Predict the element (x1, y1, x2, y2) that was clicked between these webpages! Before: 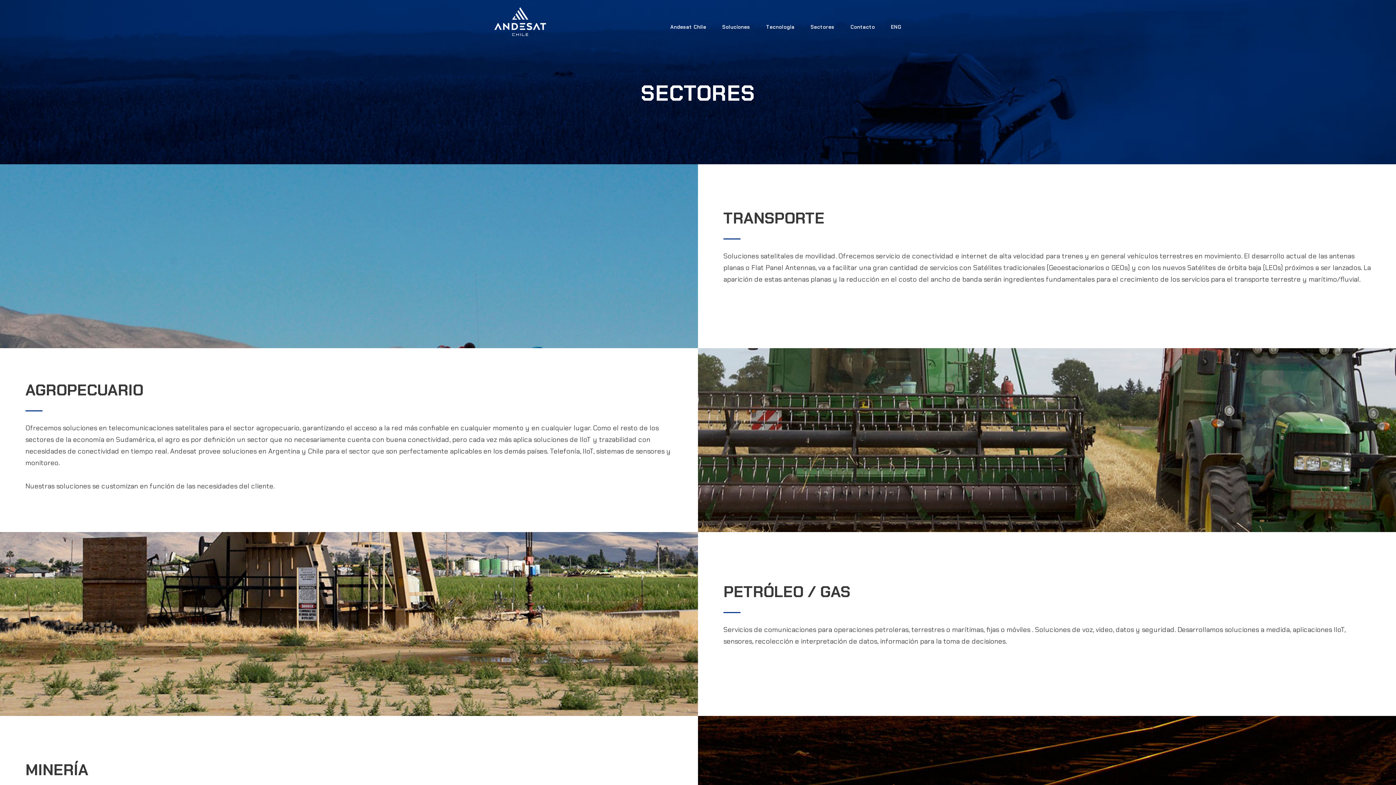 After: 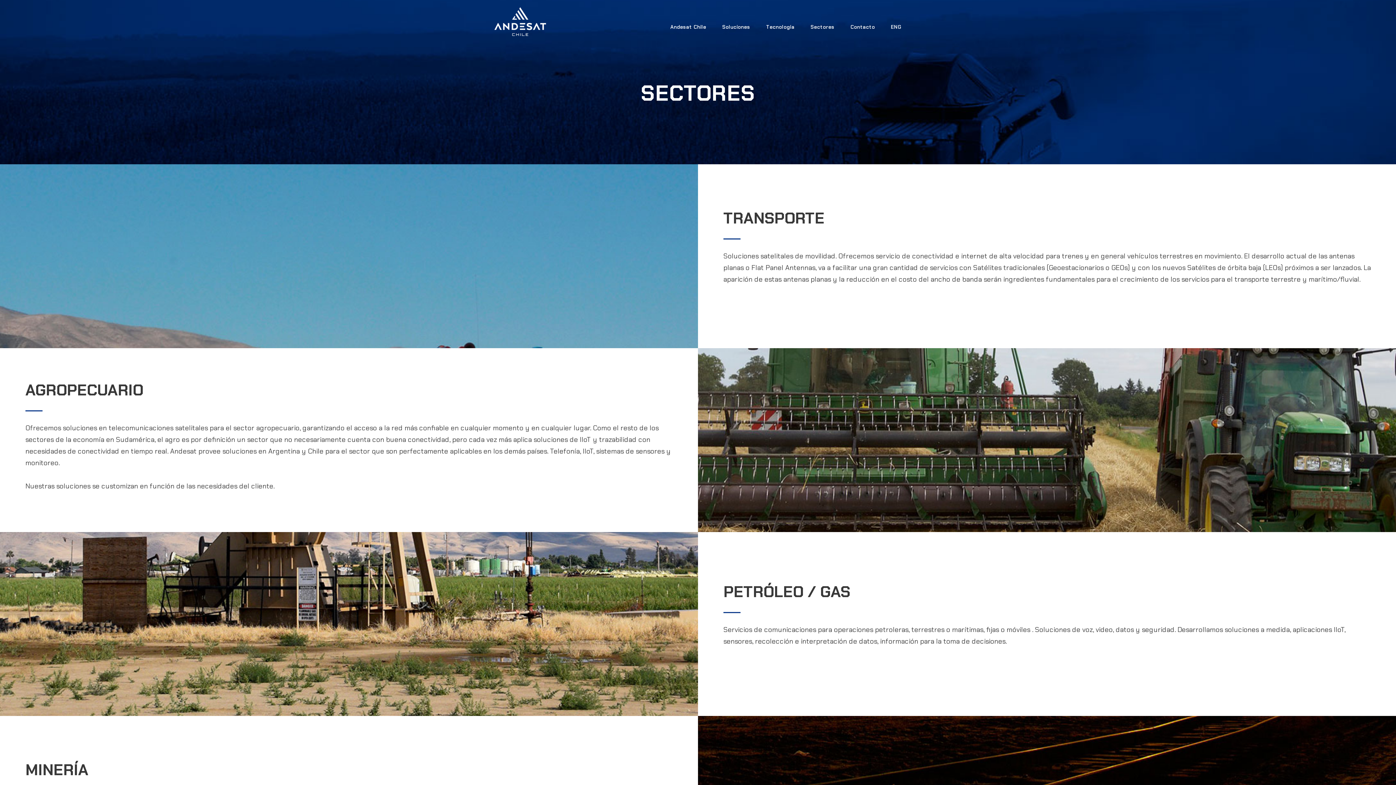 Action: label: Sectores bbox: (810, 22, 834, 38)